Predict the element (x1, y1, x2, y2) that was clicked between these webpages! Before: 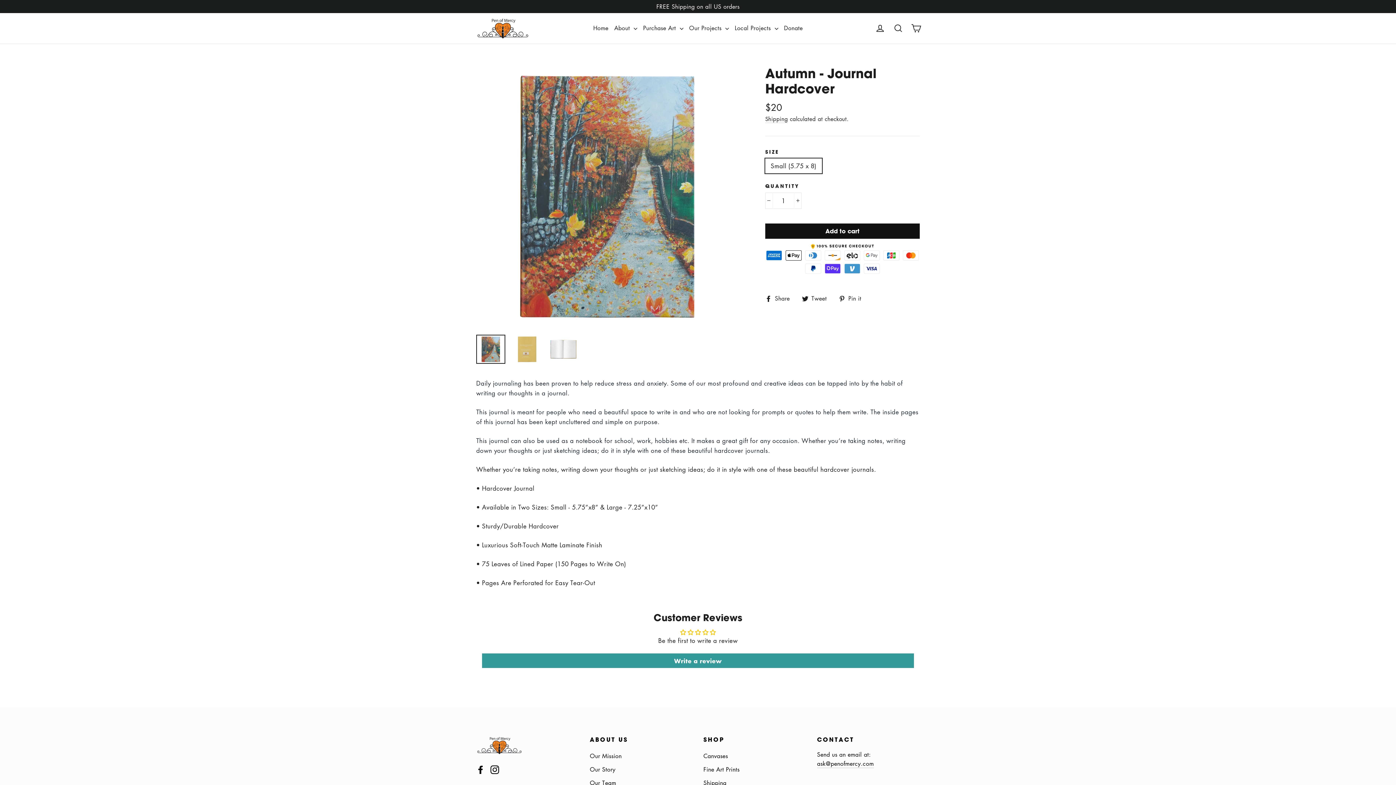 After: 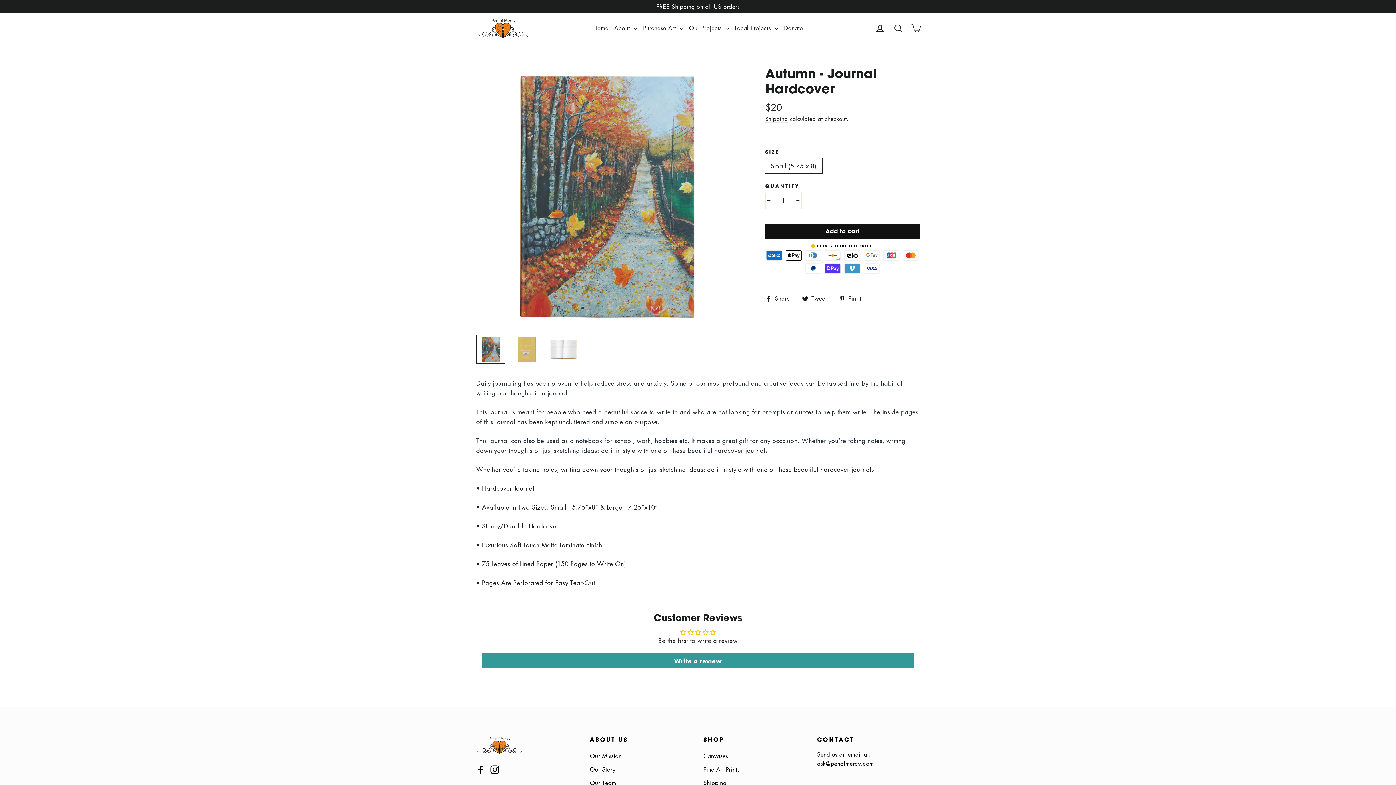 Action: label: ask@penofmercy.com bbox: (817, 759, 874, 768)